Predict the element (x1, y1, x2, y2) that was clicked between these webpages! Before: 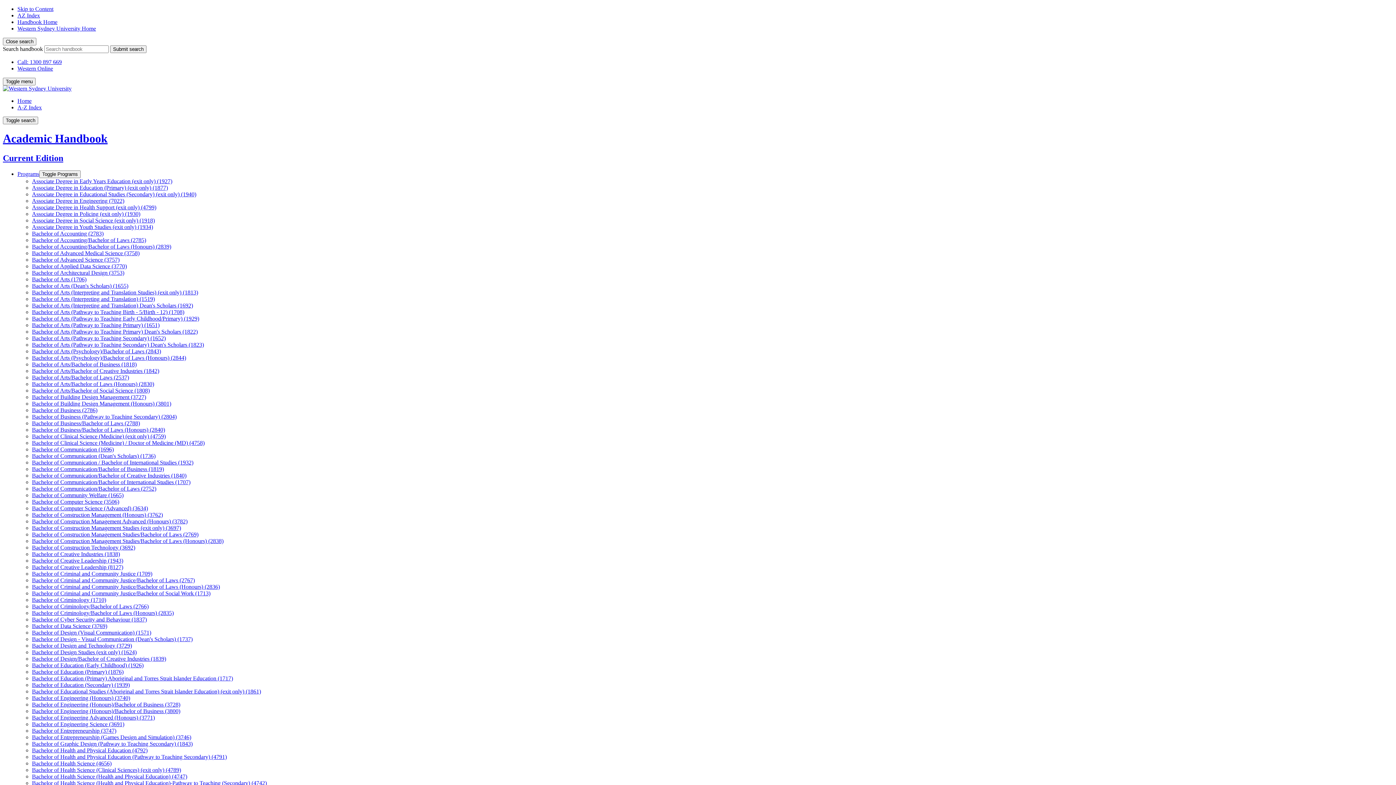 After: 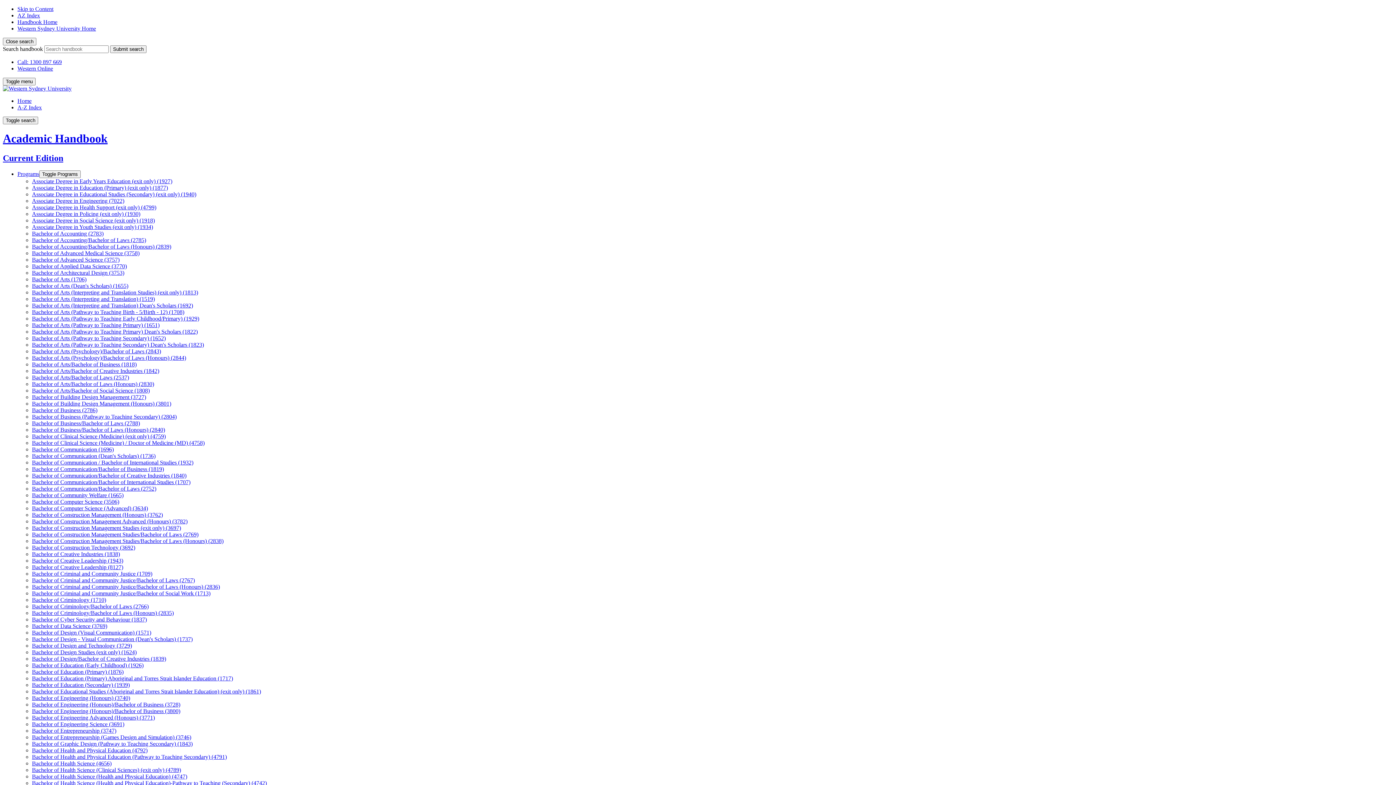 Action: bbox: (32, 217, 154, 223) label: Associate Degree in Social Science (exit only) (1918)